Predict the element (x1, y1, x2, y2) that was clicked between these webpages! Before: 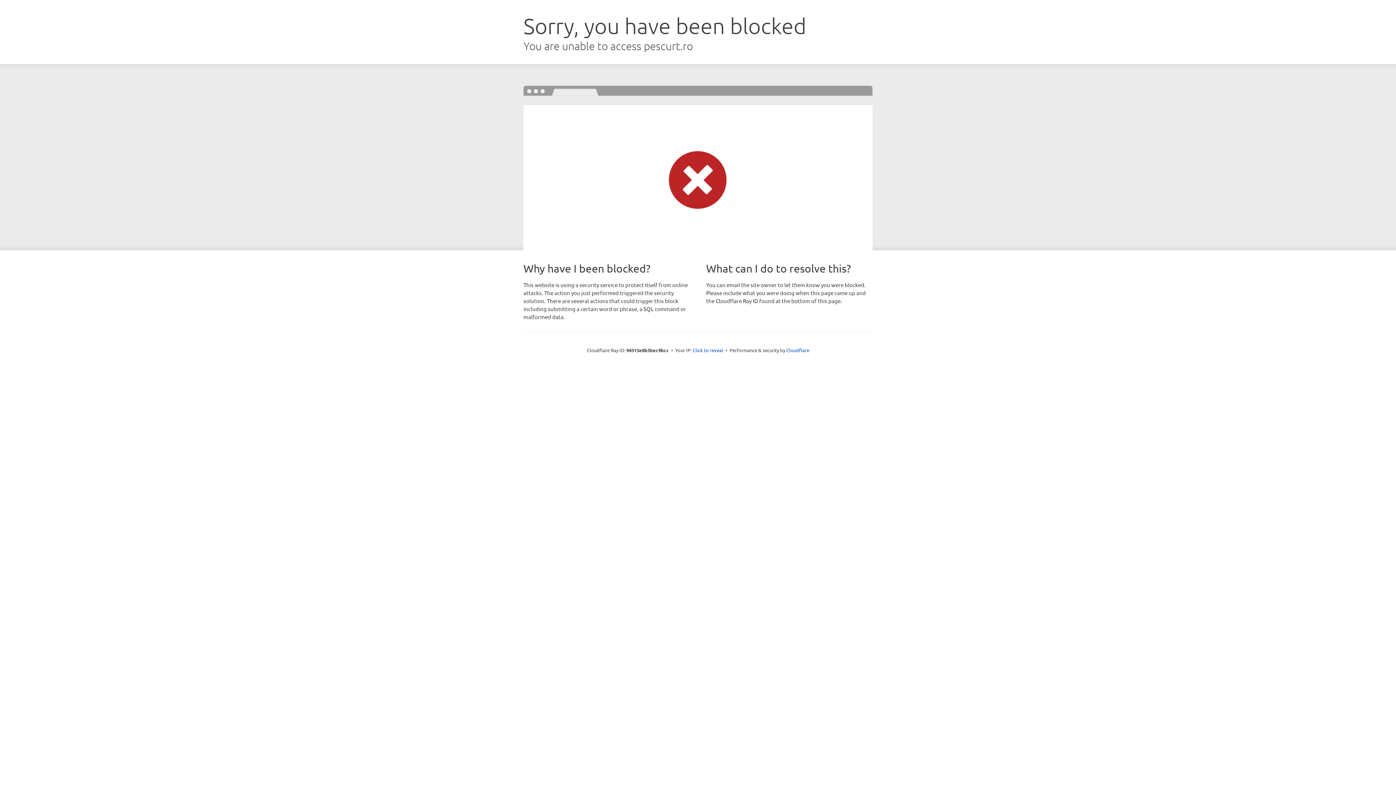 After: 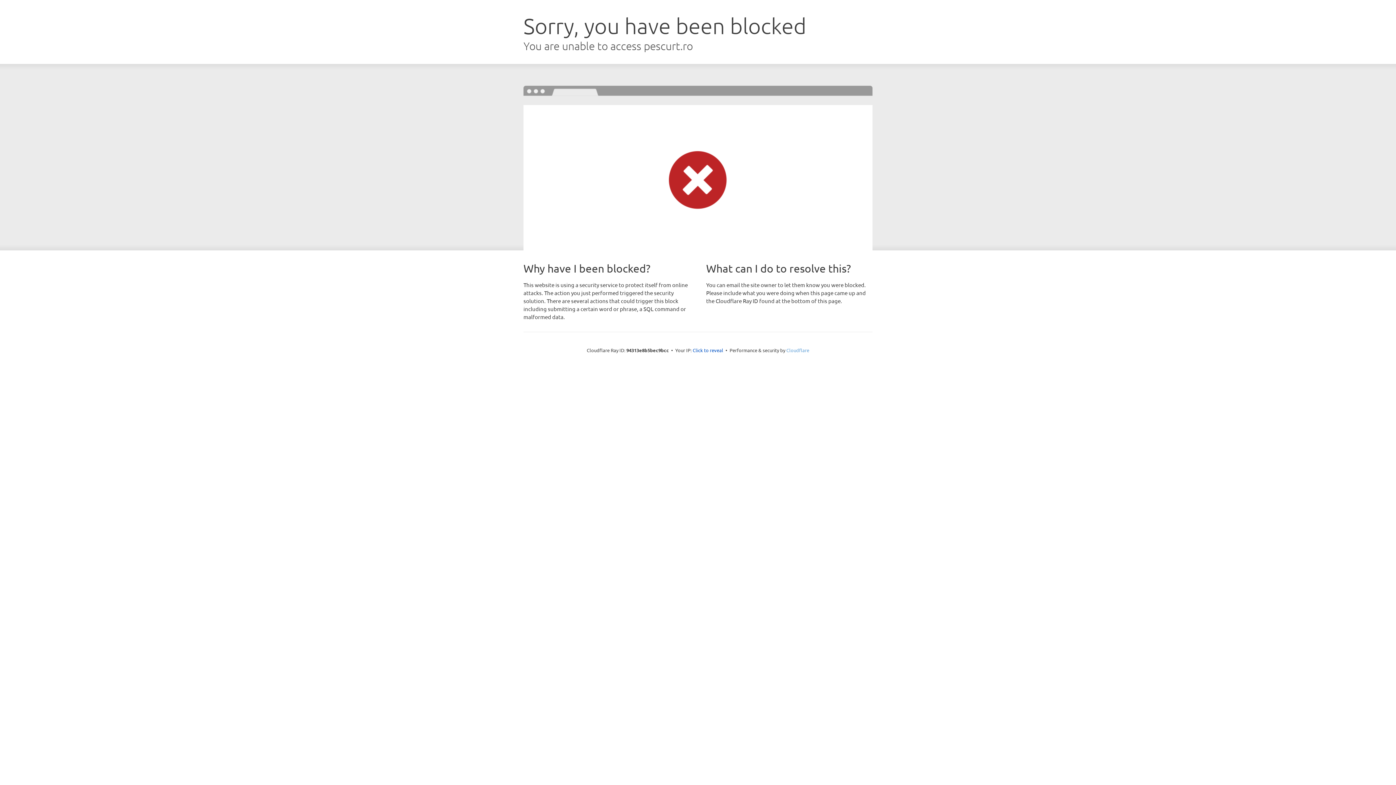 Action: bbox: (786, 347, 809, 353) label: Cloudflare